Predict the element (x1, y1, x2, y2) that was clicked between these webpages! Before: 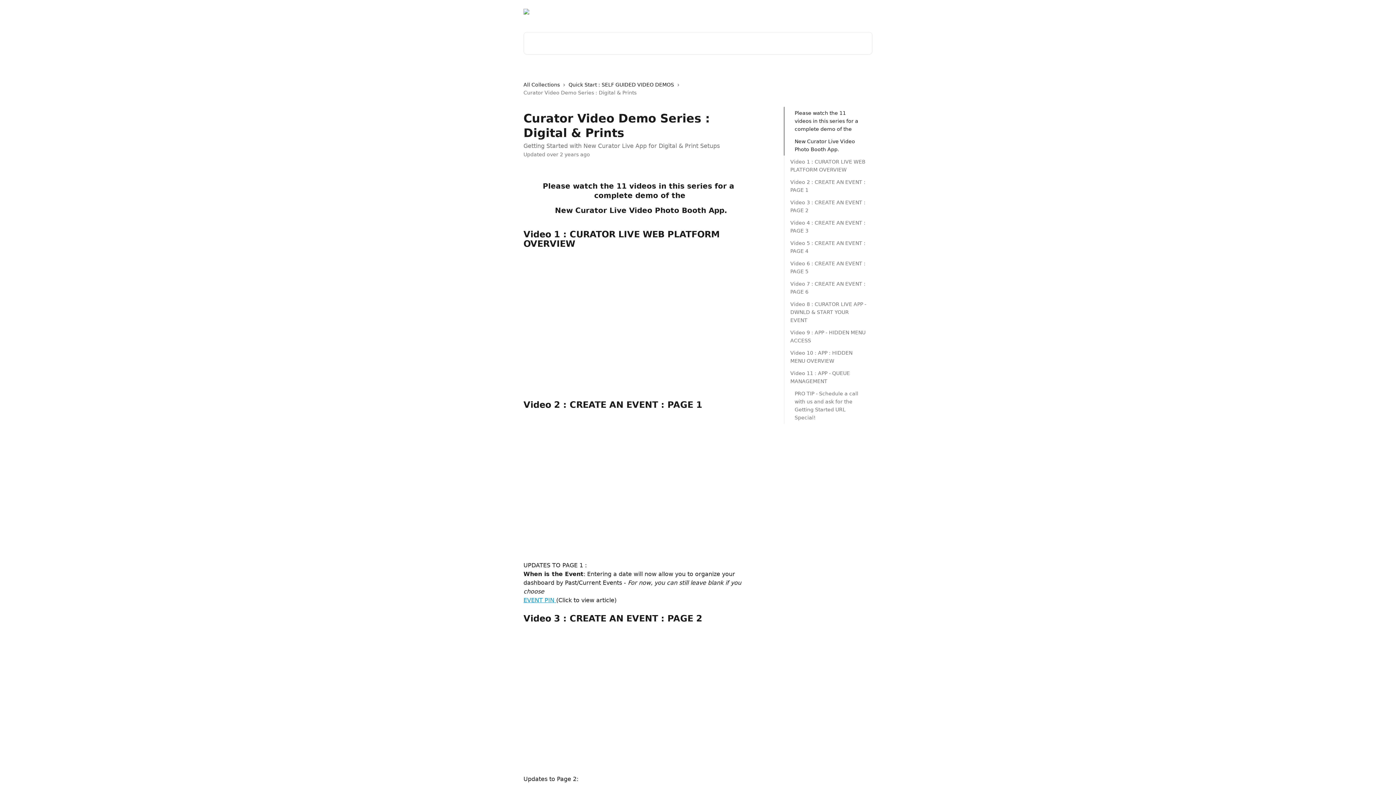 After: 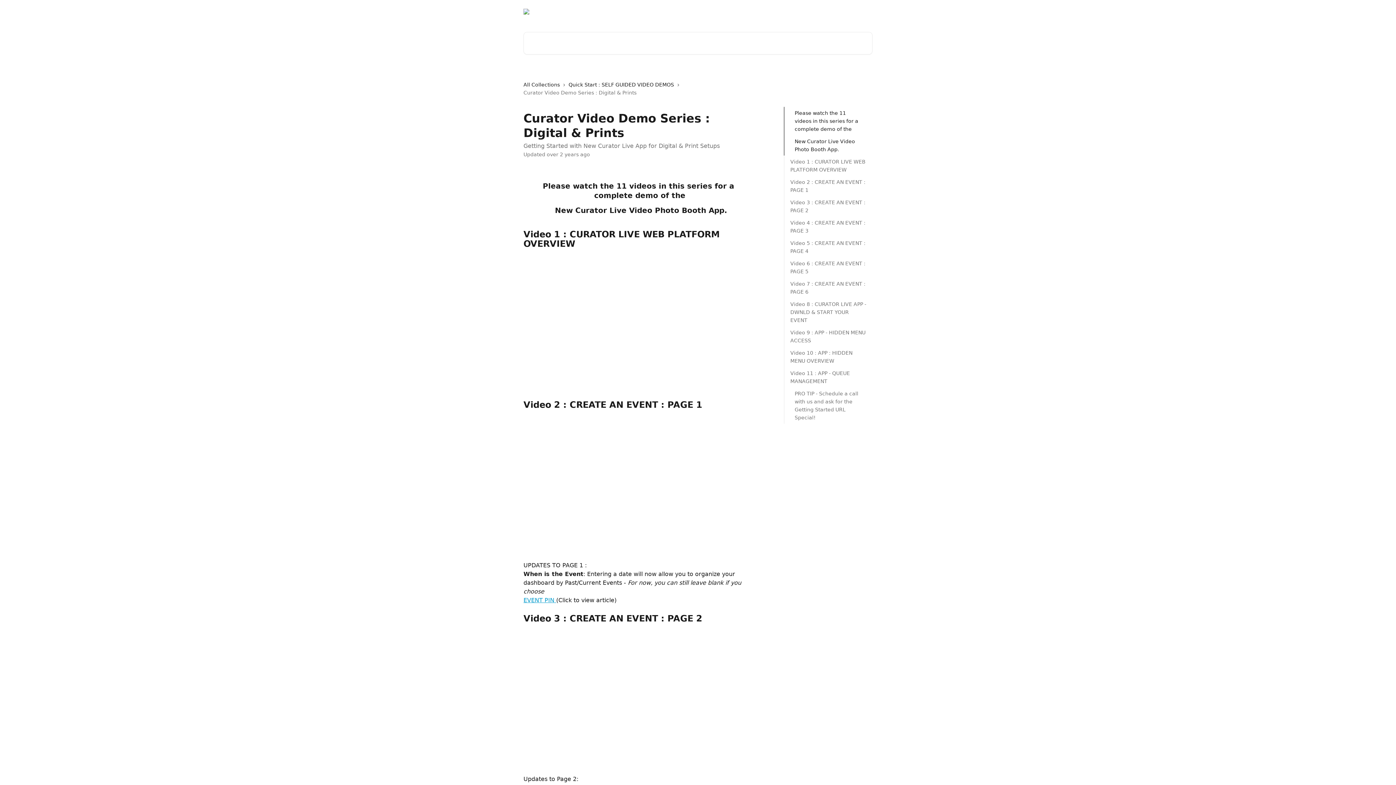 Action: label: Login bbox: (762, 9, 778, 14)